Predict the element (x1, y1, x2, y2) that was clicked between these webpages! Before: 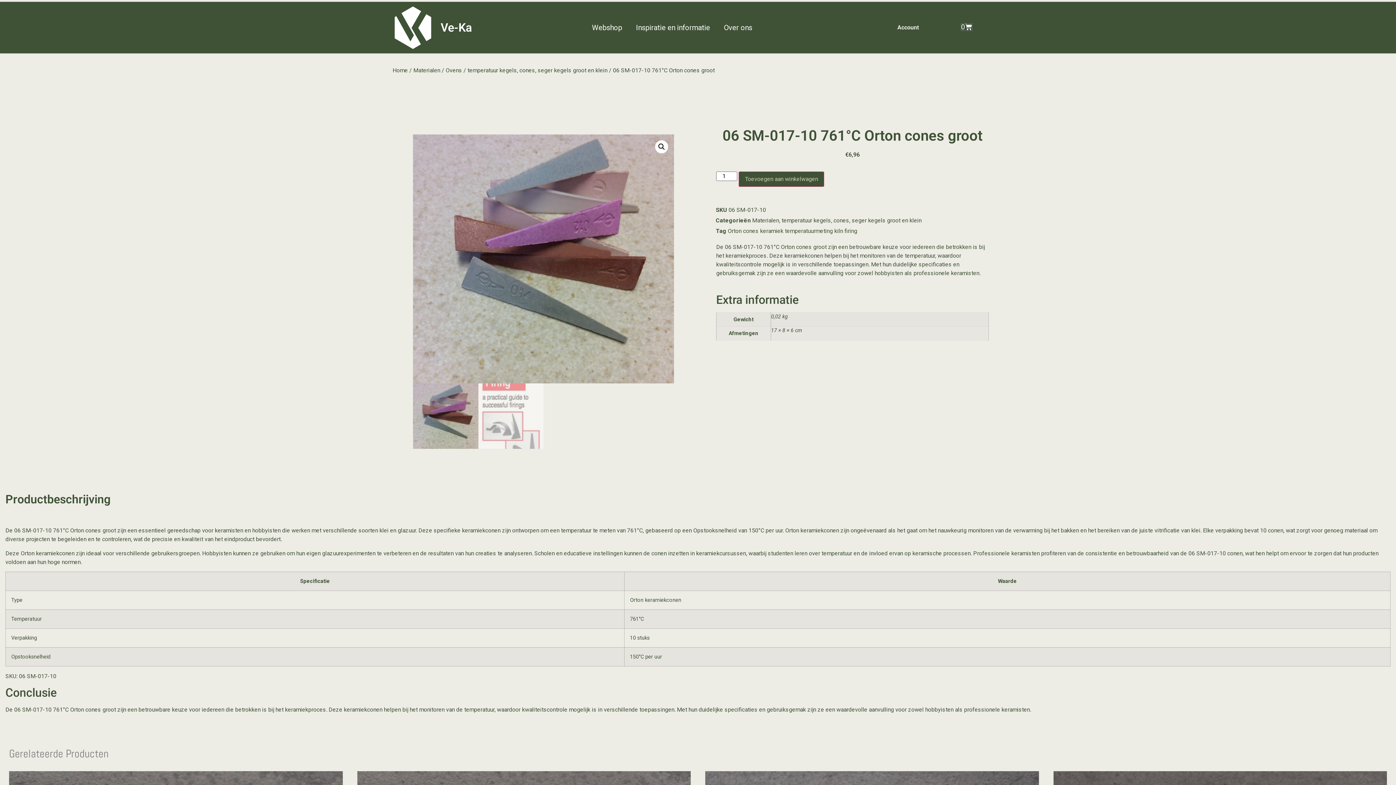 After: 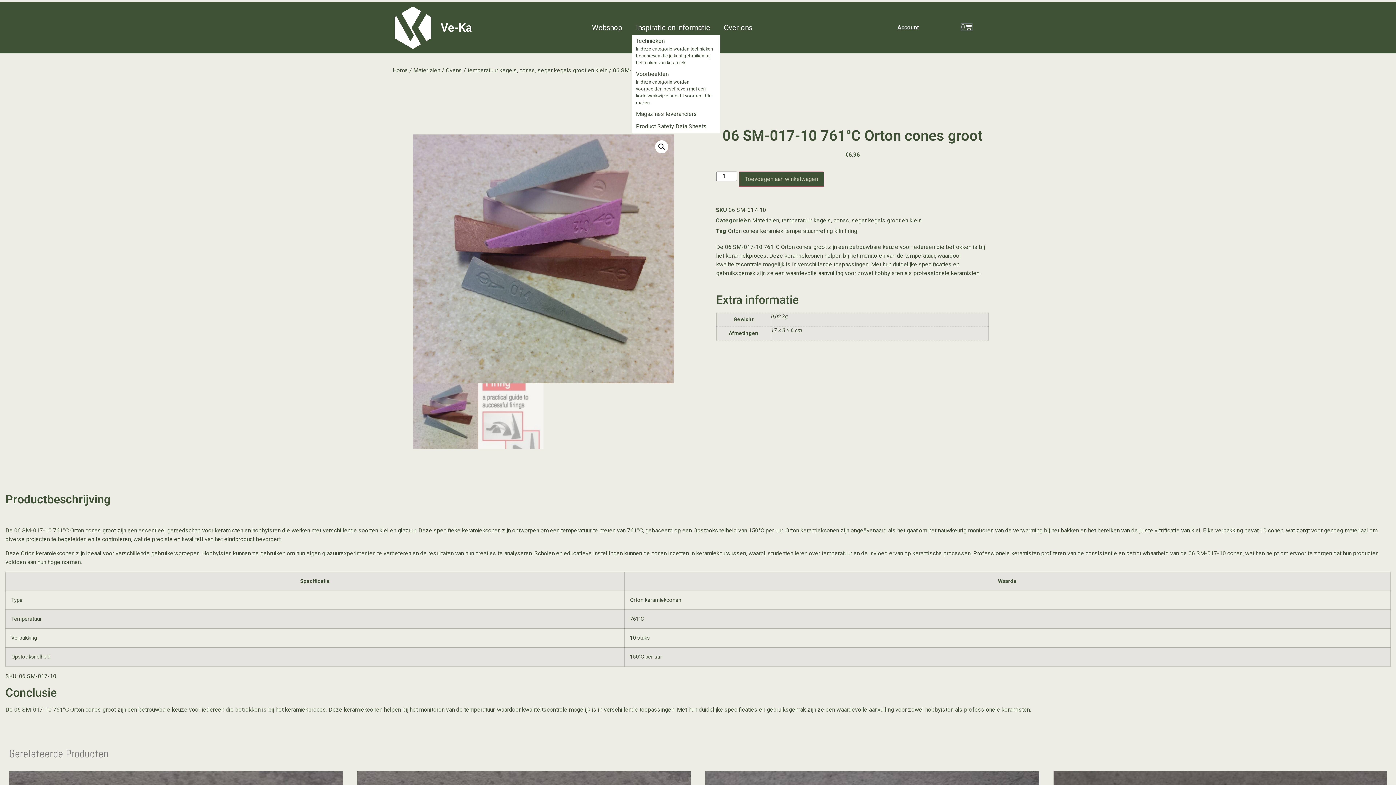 Action: label: Inspiratie en informatie bbox: (636, 22, 710, 33)